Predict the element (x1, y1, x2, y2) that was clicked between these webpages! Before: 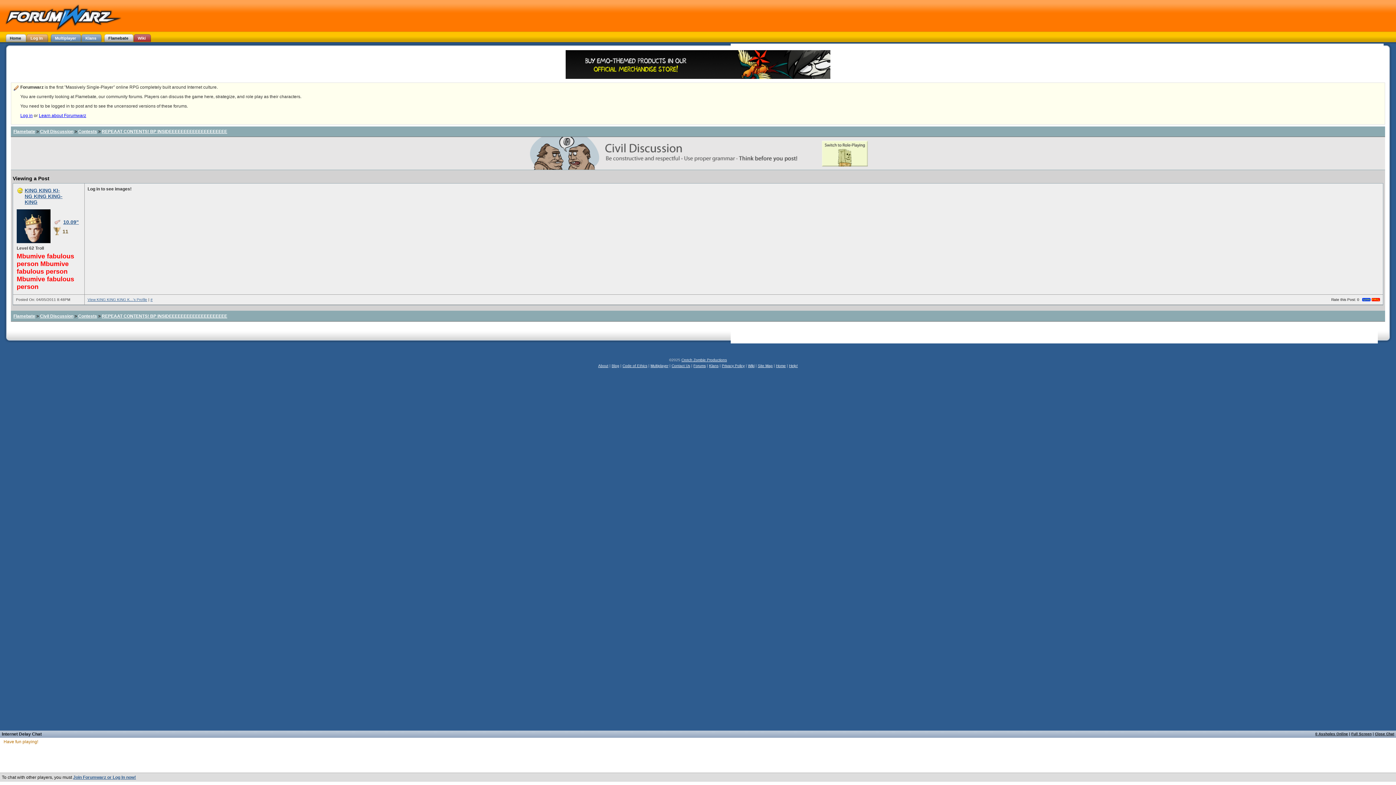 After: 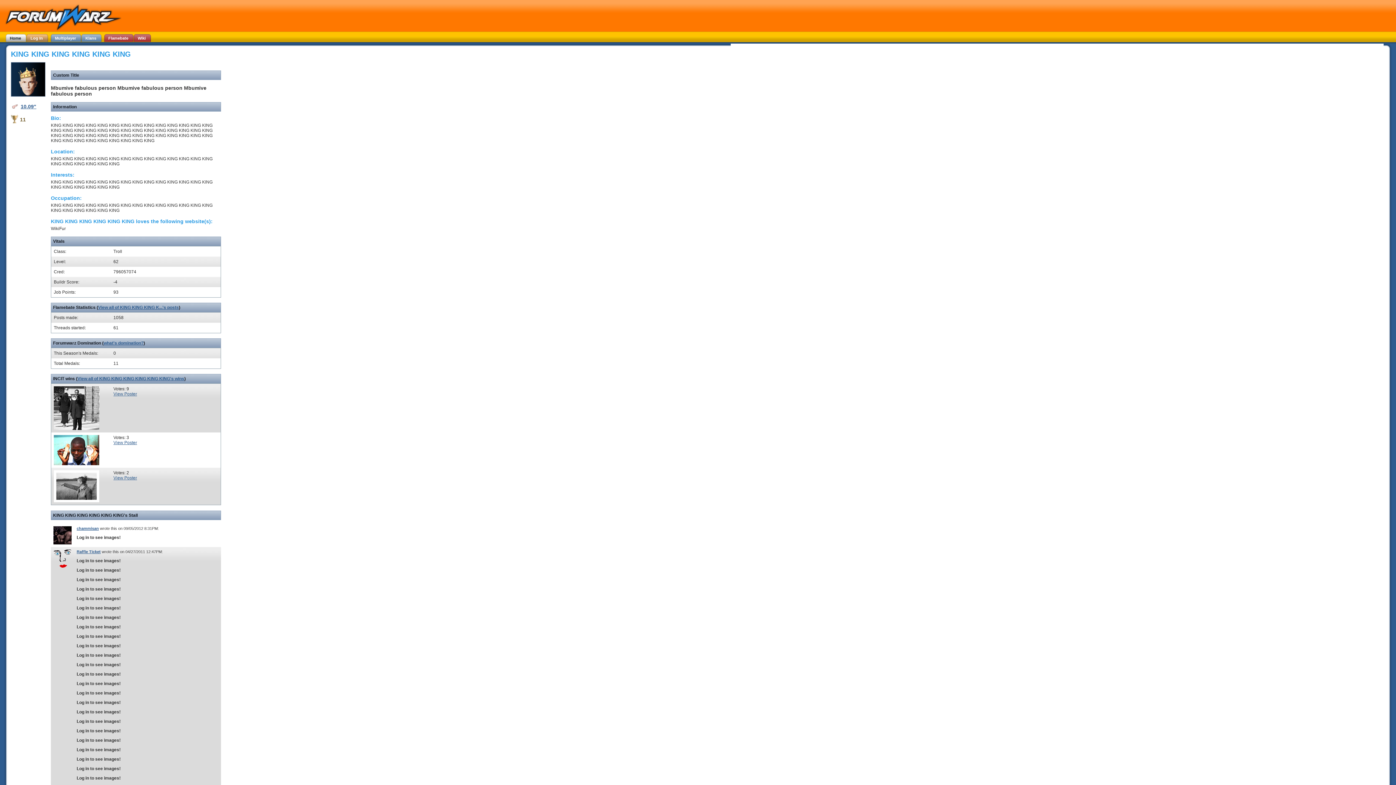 Action: bbox: (24, 187, 62, 205) label: KING KING KI-
NG KING KING-
KING